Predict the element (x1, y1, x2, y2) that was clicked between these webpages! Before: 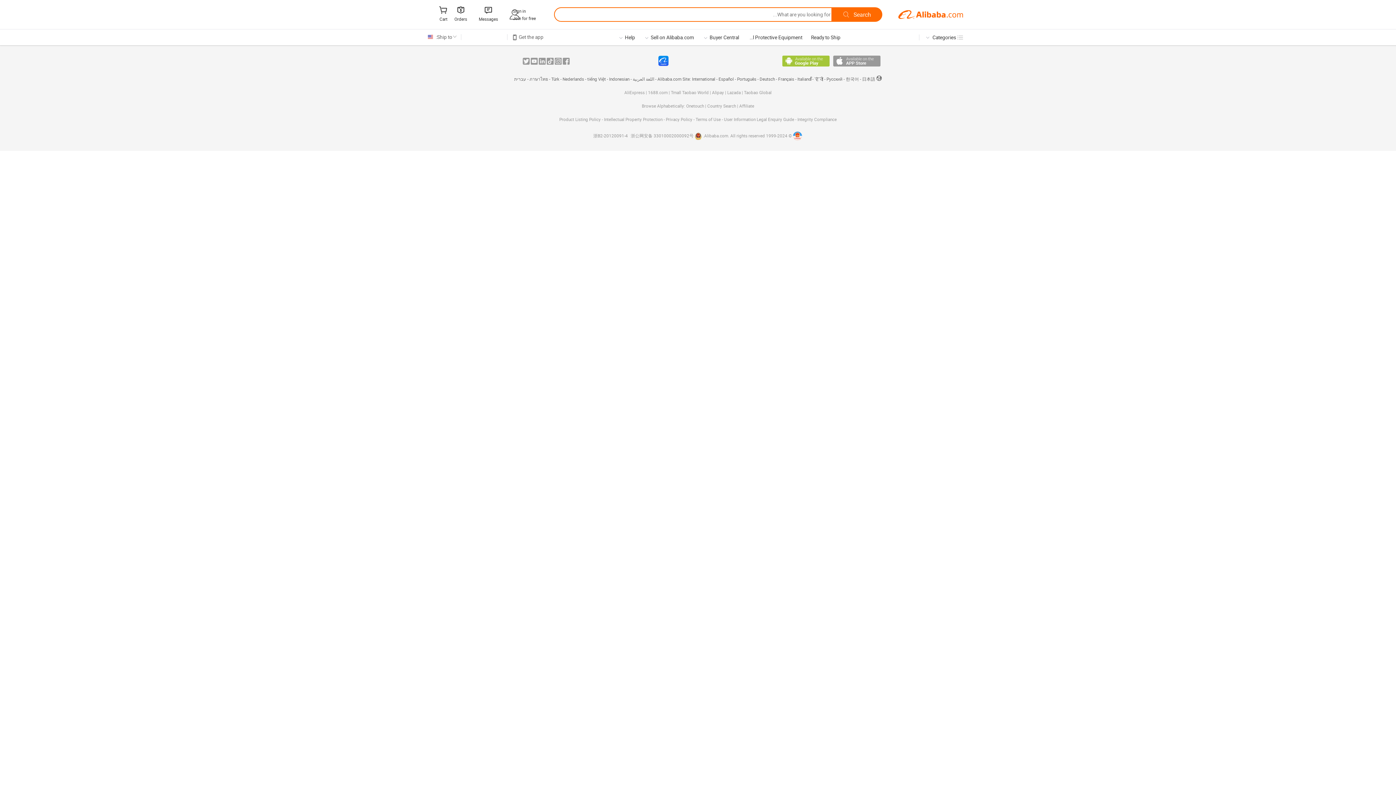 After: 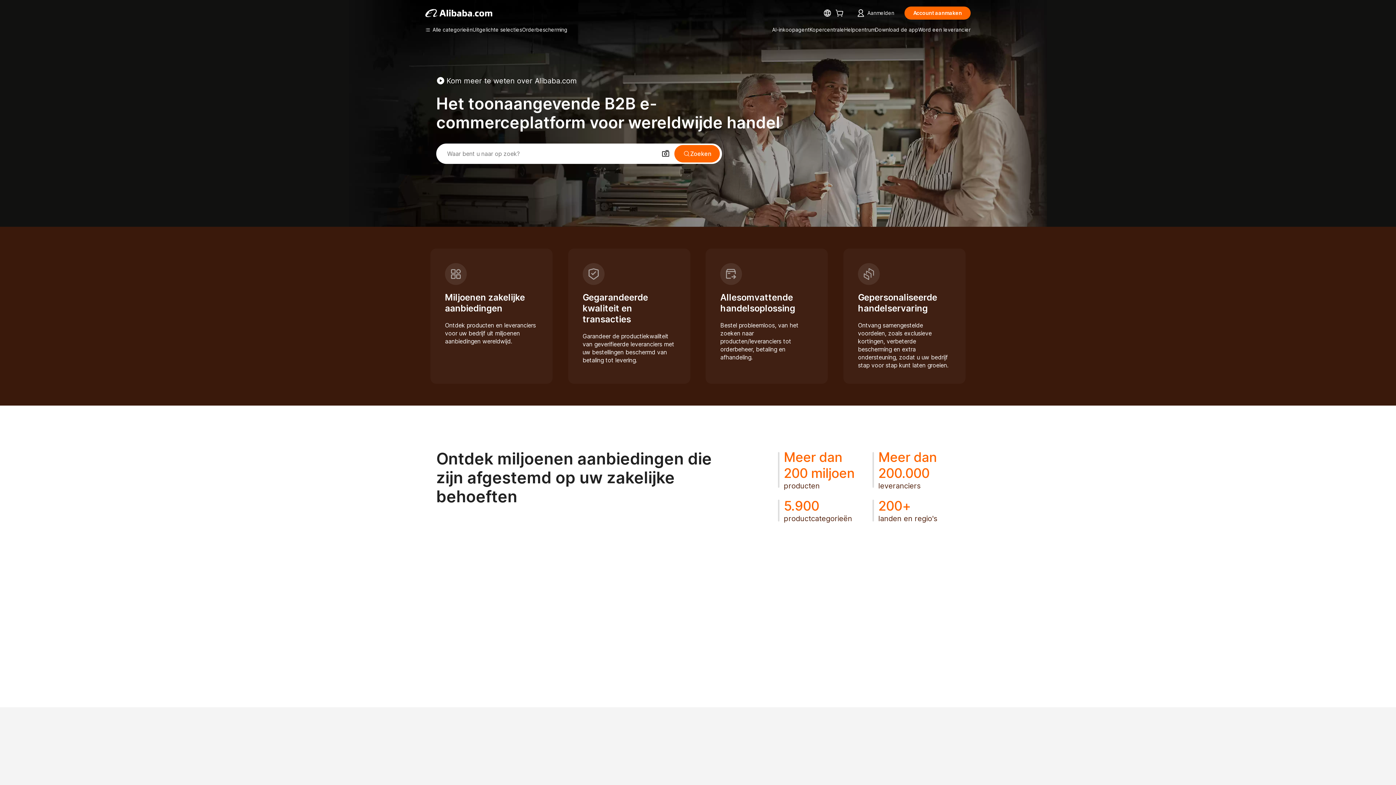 Action: label: Nederlands bbox: (562, 76, 584, 81)